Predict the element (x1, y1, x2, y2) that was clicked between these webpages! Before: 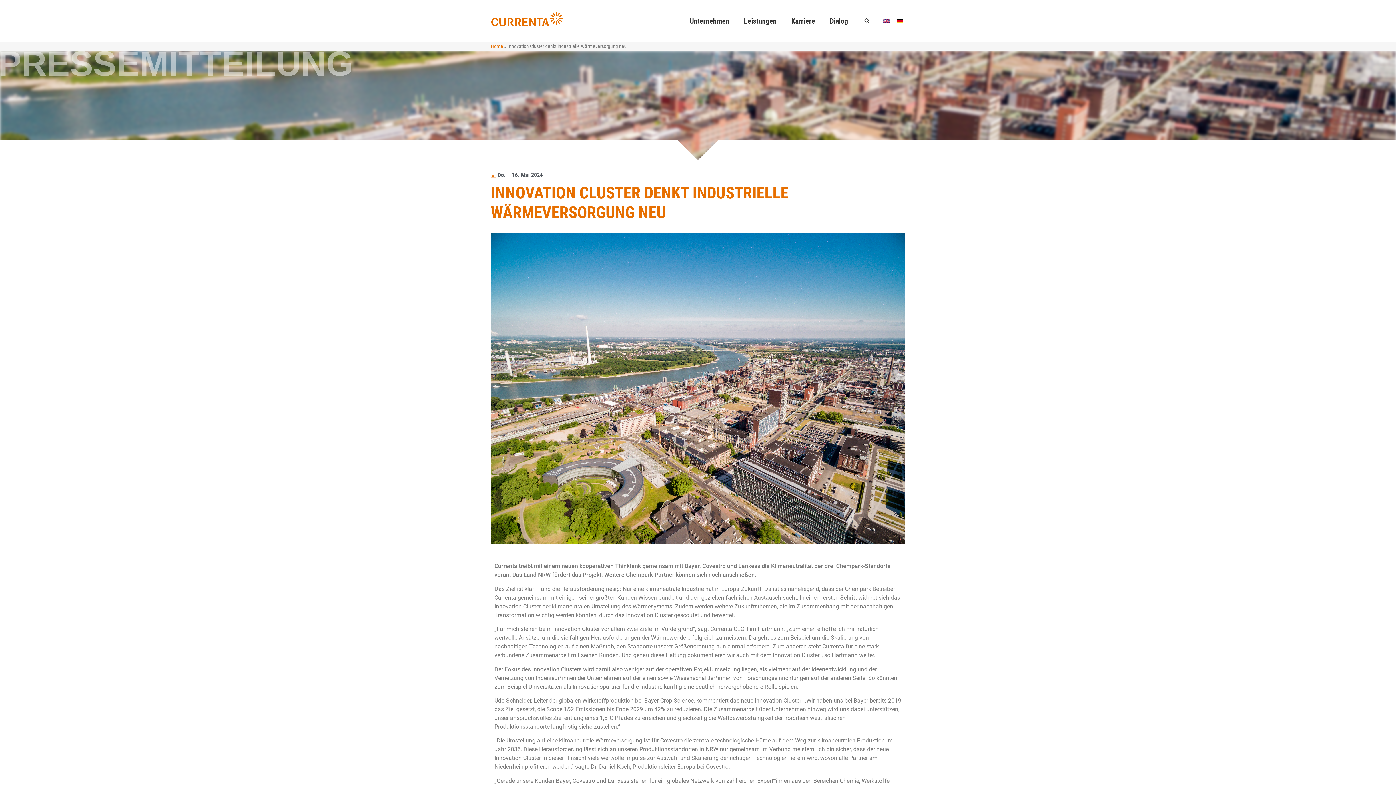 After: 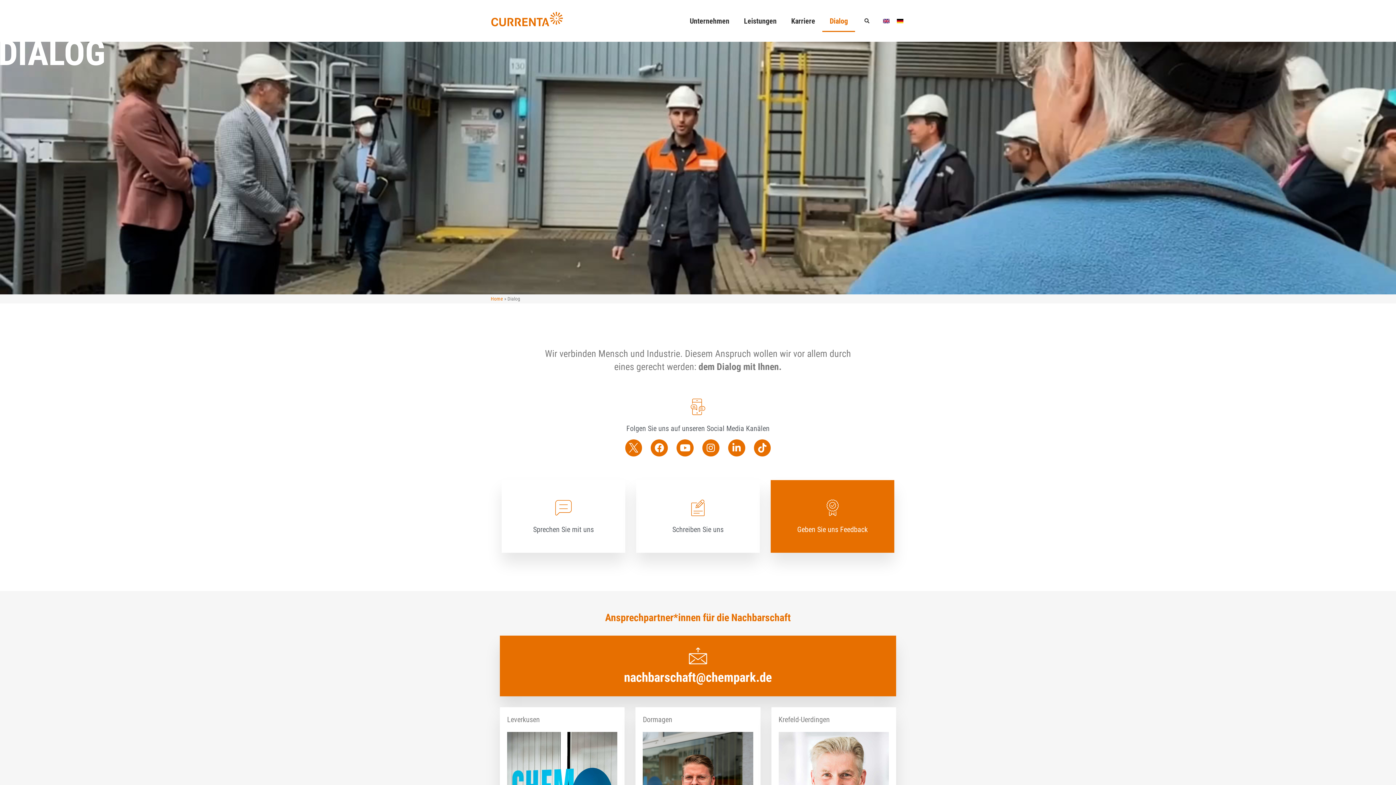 Action: bbox: (822, 10, 855, 31) label: Dialog